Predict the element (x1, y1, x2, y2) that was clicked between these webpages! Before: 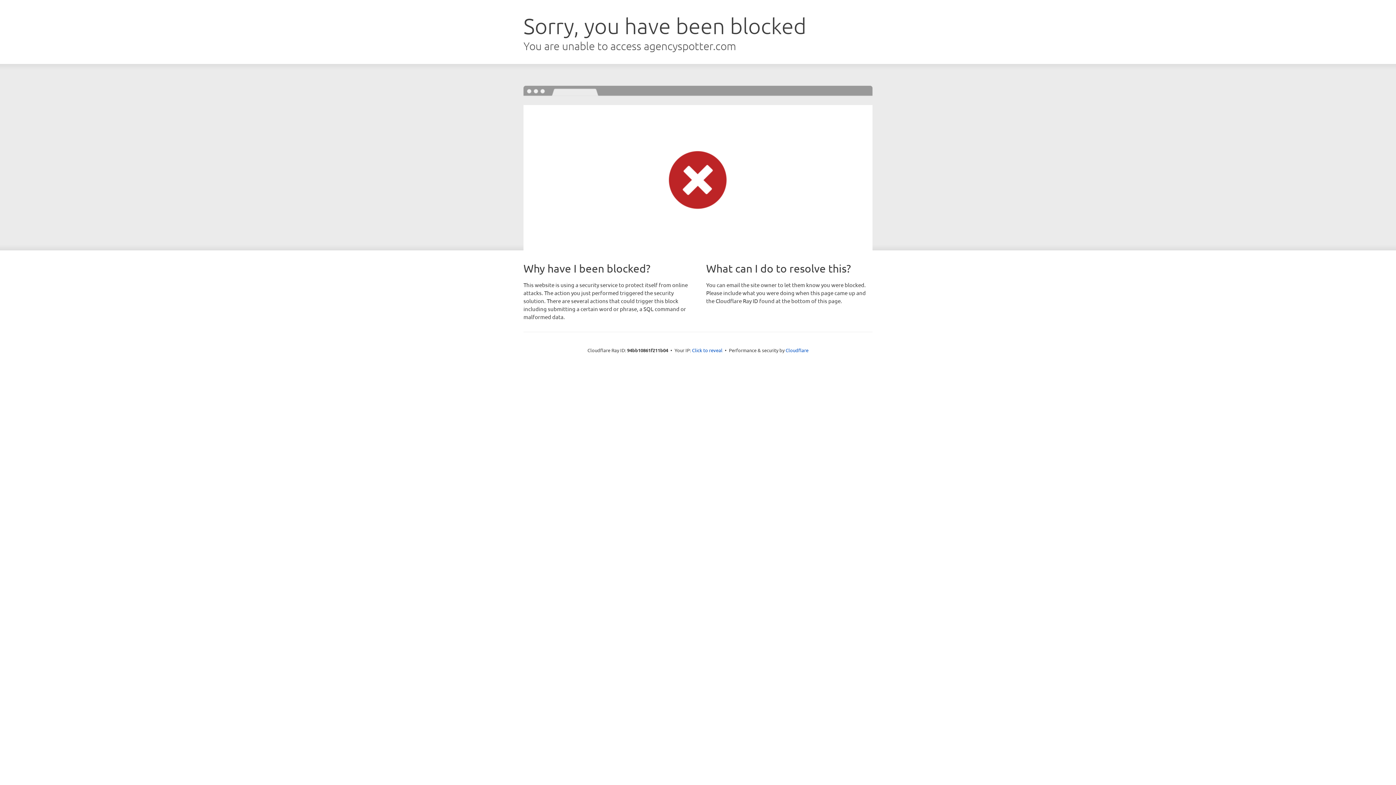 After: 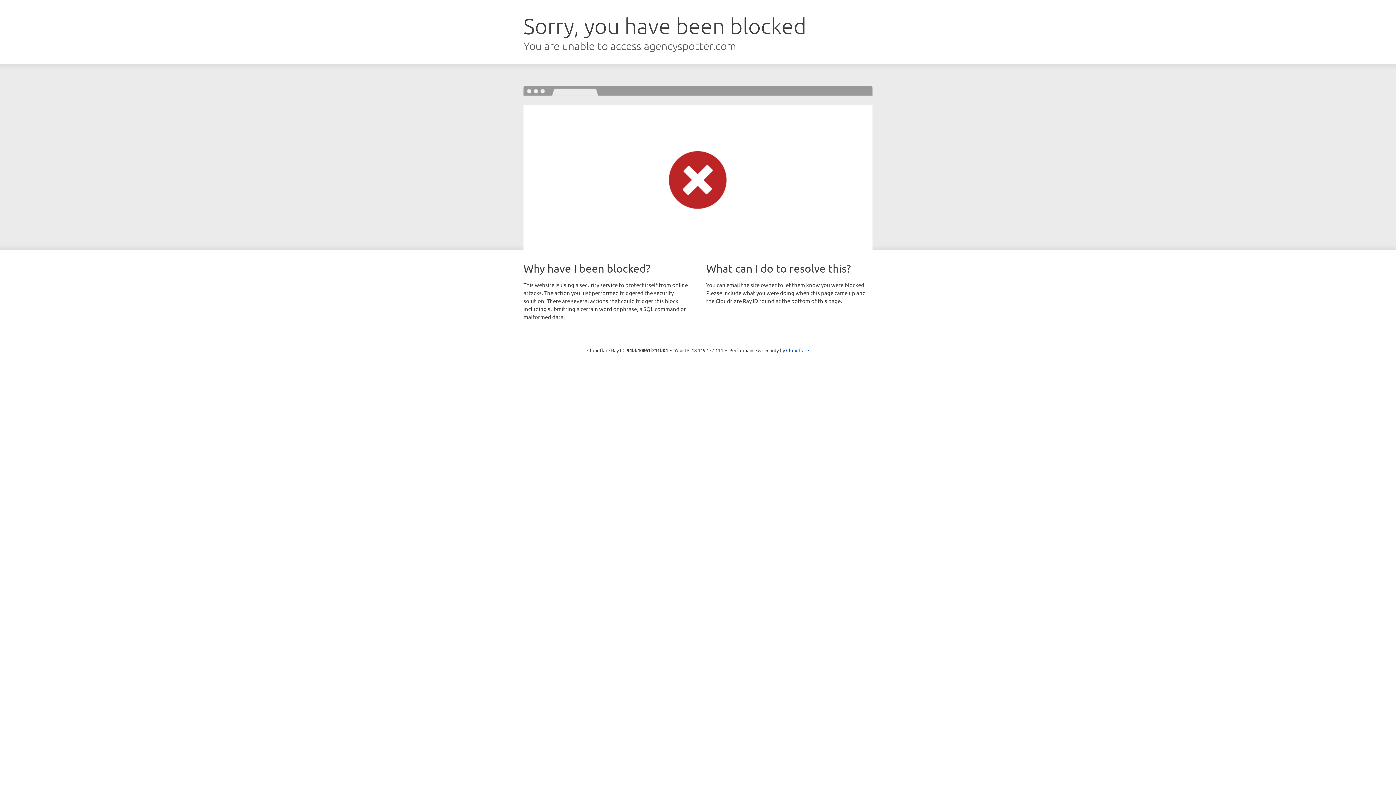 Action: label: Click to reveal bbox: (692, 346, 722, 353)